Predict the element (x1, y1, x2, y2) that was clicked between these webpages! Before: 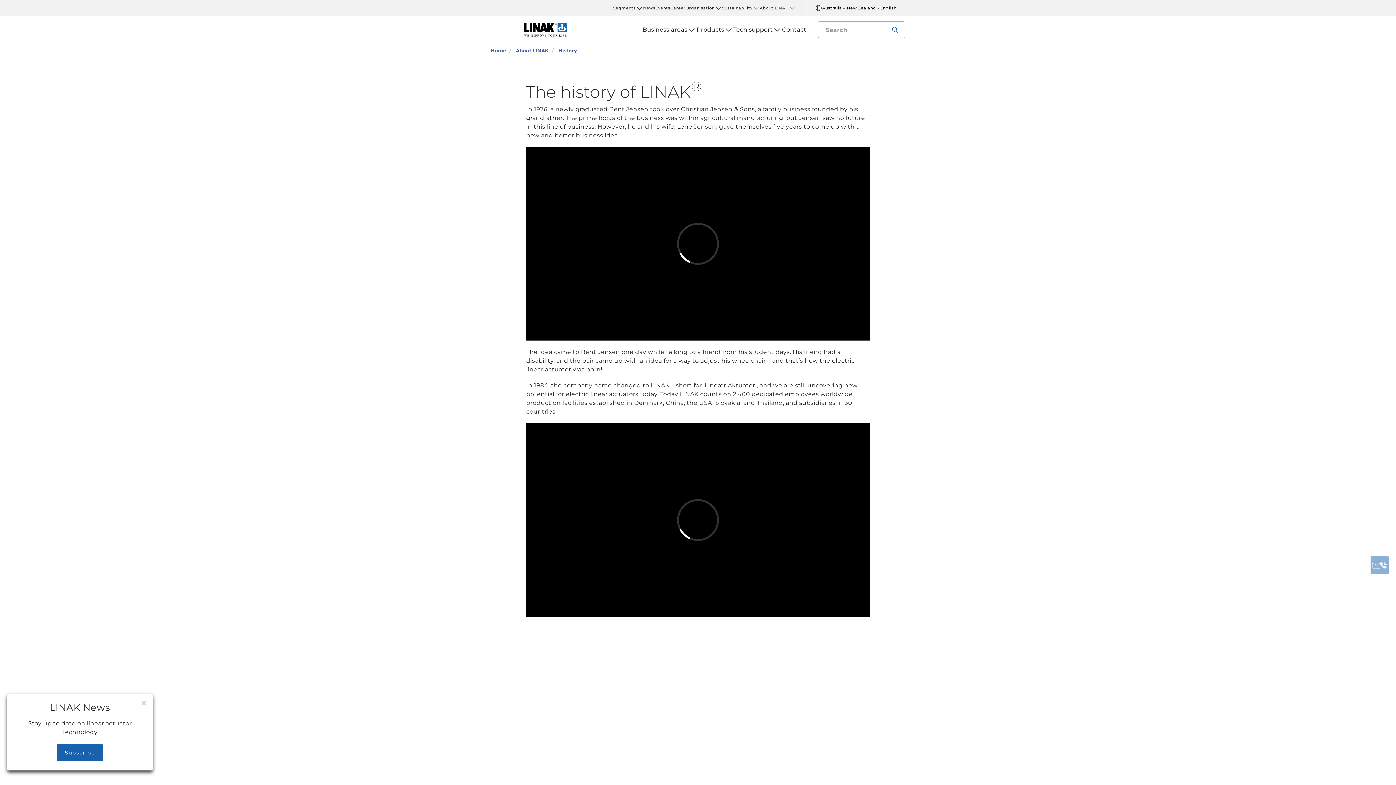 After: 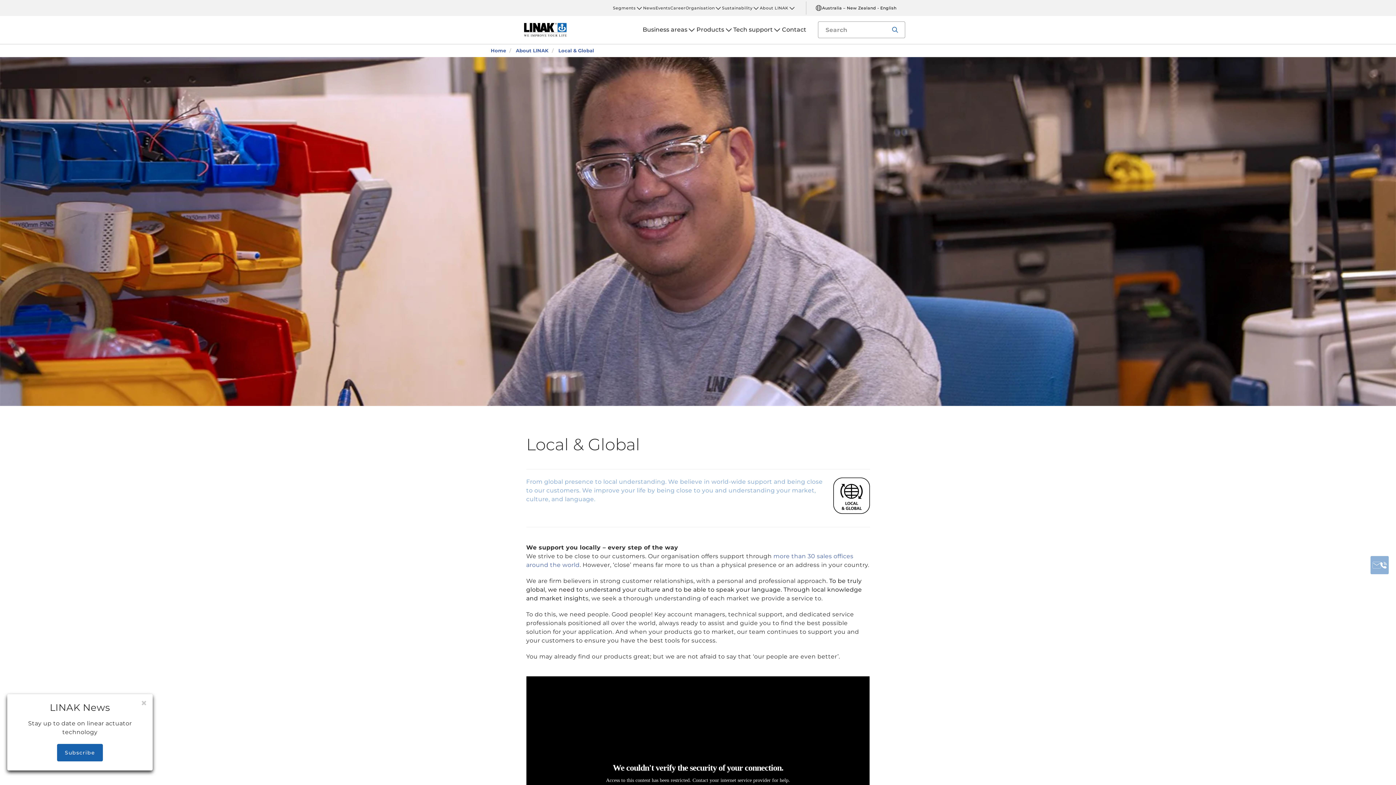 Action: bbox: (806, 570, 900, 721) label: From global presence to local understanding. We believe in world-wide support and being close to our customers. We improve your life by being close to you and understanding your market, culture, and language.